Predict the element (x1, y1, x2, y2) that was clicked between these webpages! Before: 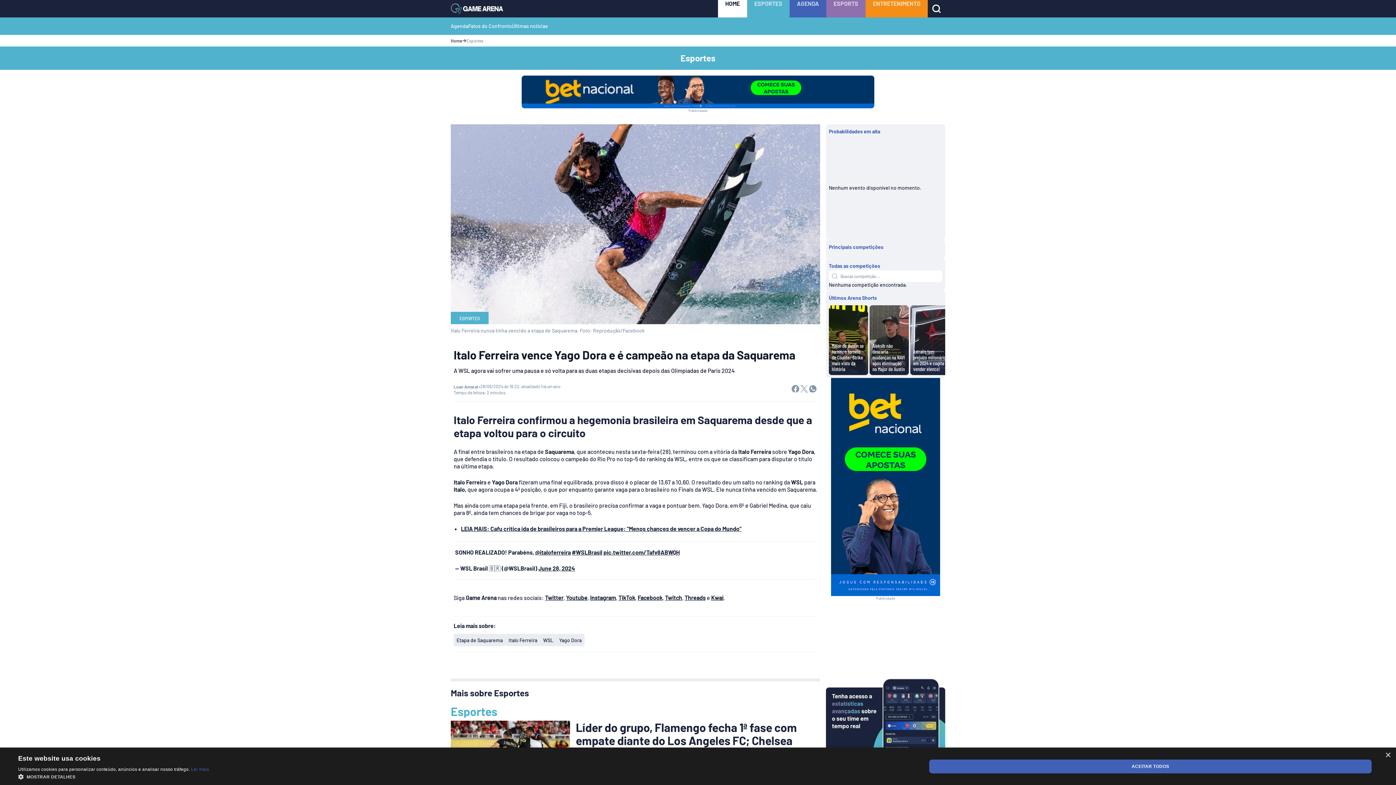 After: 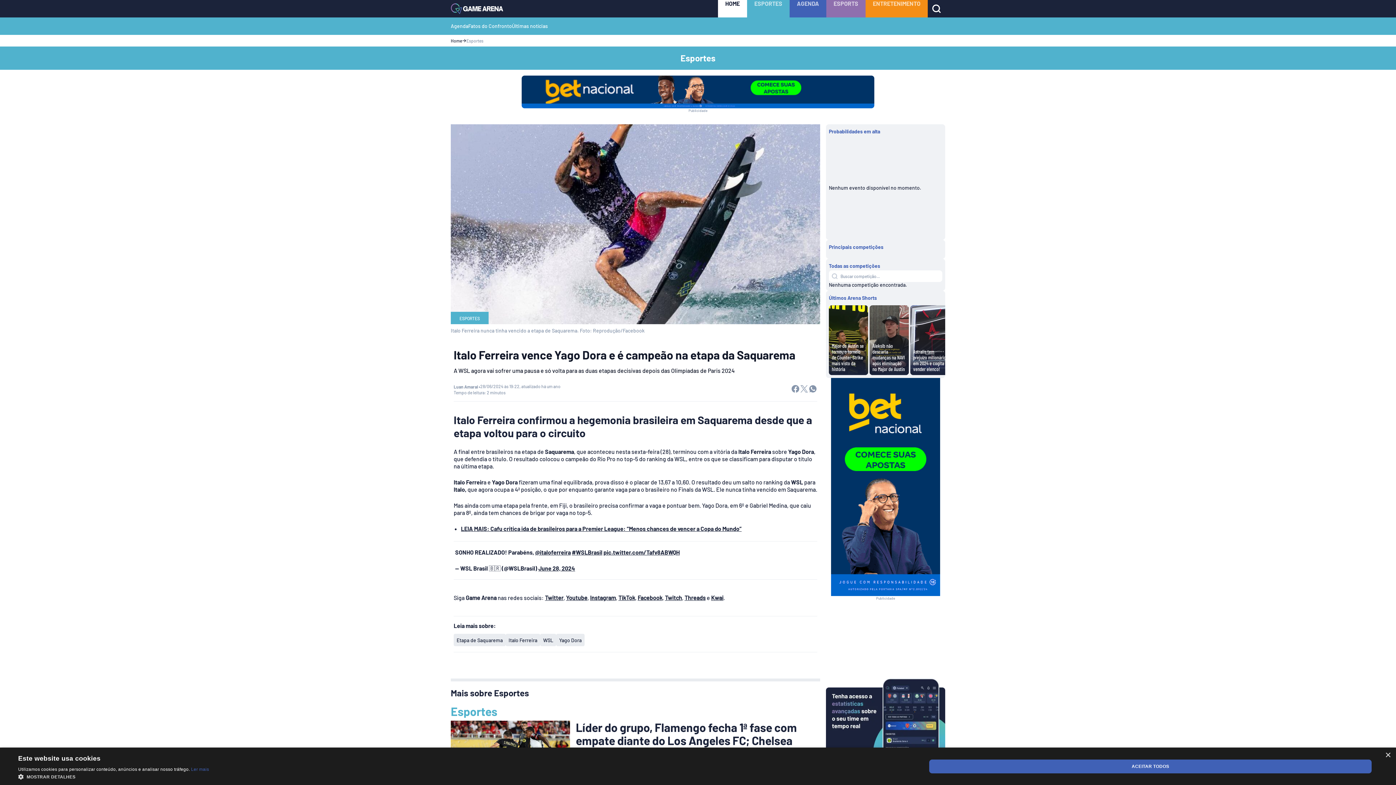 Action: bbox: (545, 594, 563, 601) label: Acesse o perfil do Game Arena no Twitter